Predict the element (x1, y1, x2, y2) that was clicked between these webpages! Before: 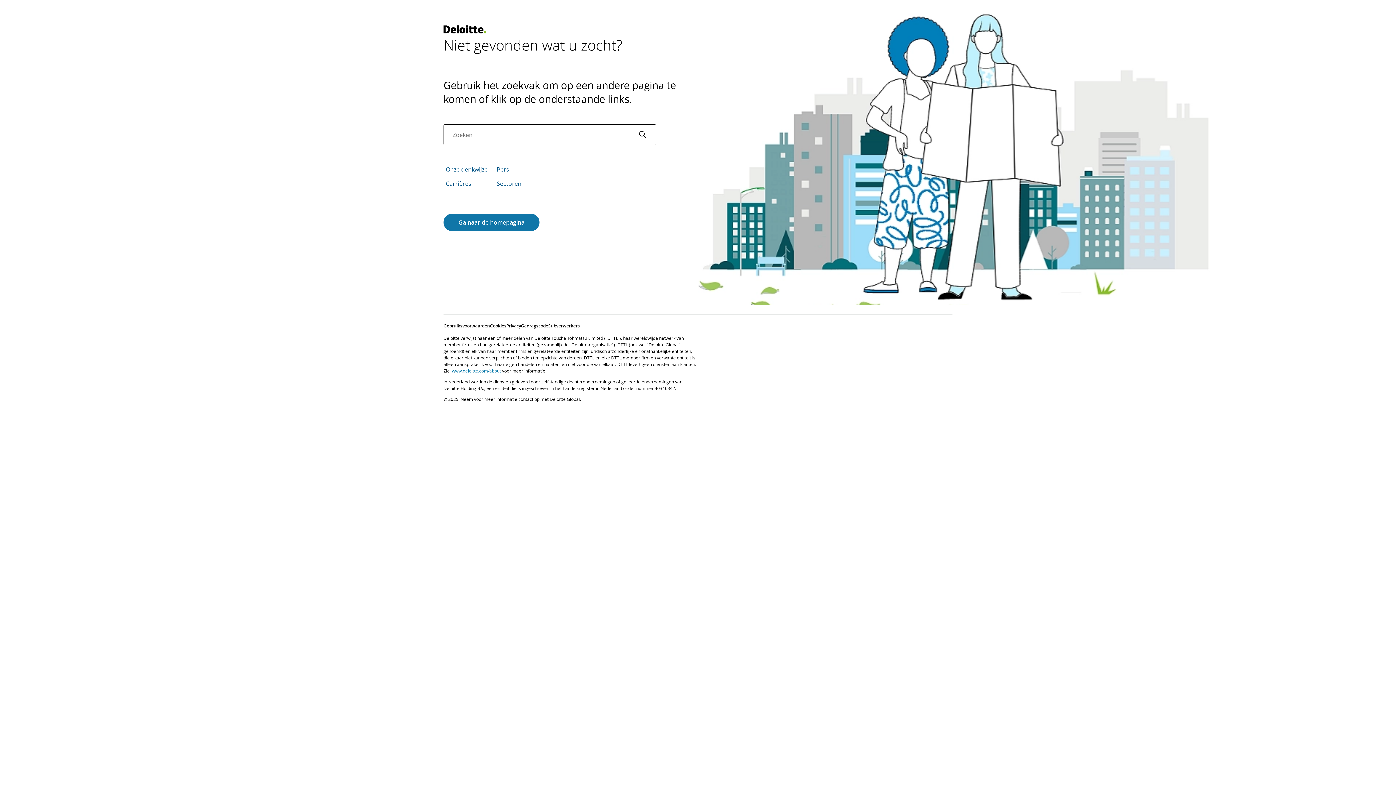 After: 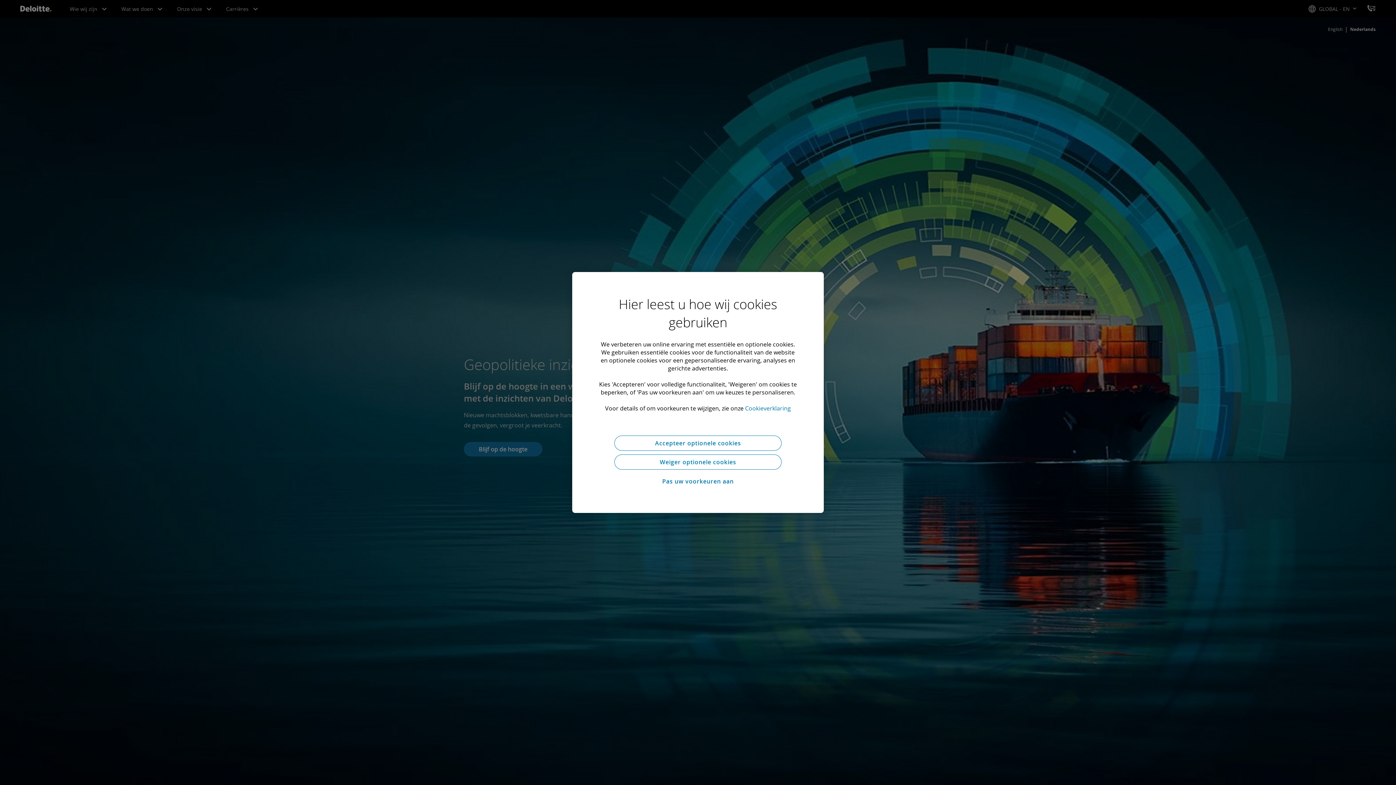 Action: bbox: (444, 214, 539, 230) label: Ga naar de homepagina